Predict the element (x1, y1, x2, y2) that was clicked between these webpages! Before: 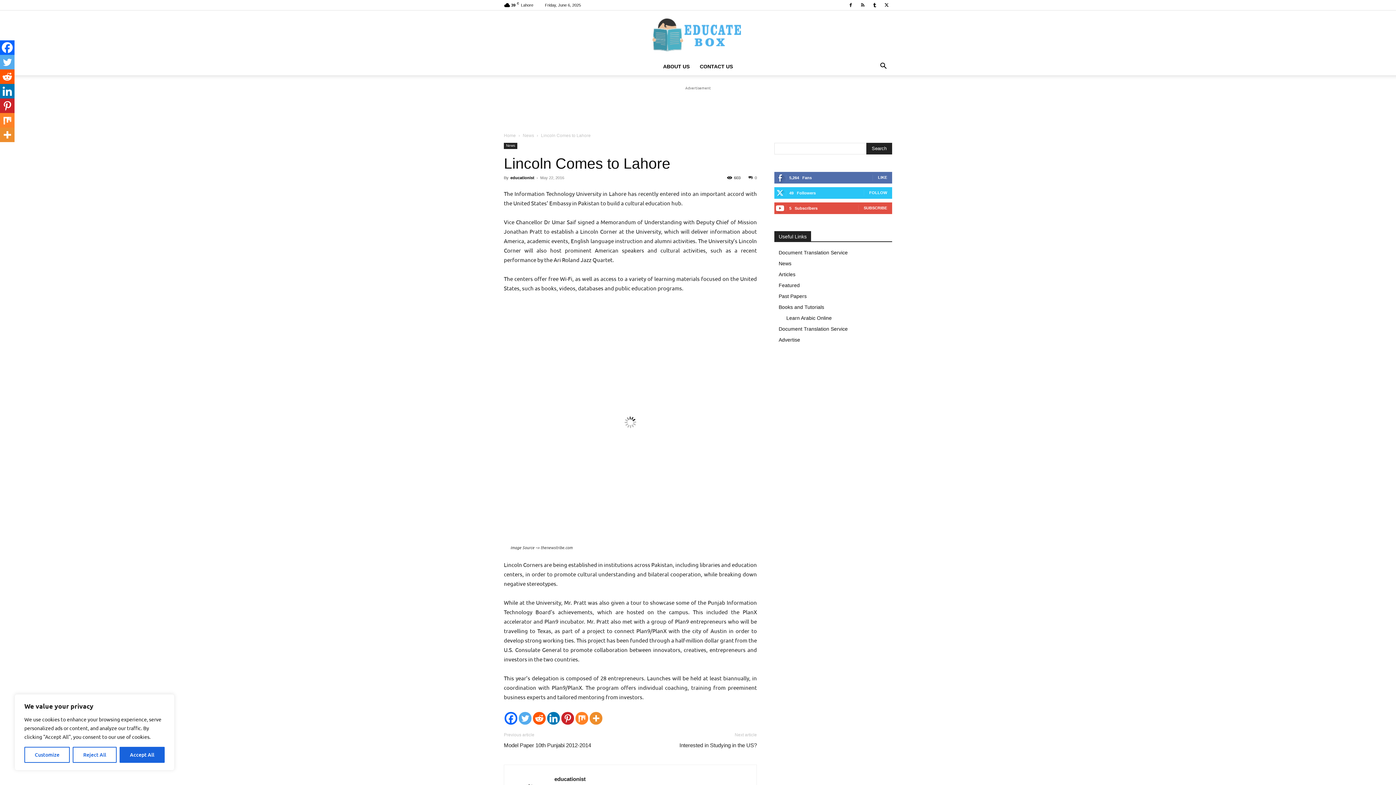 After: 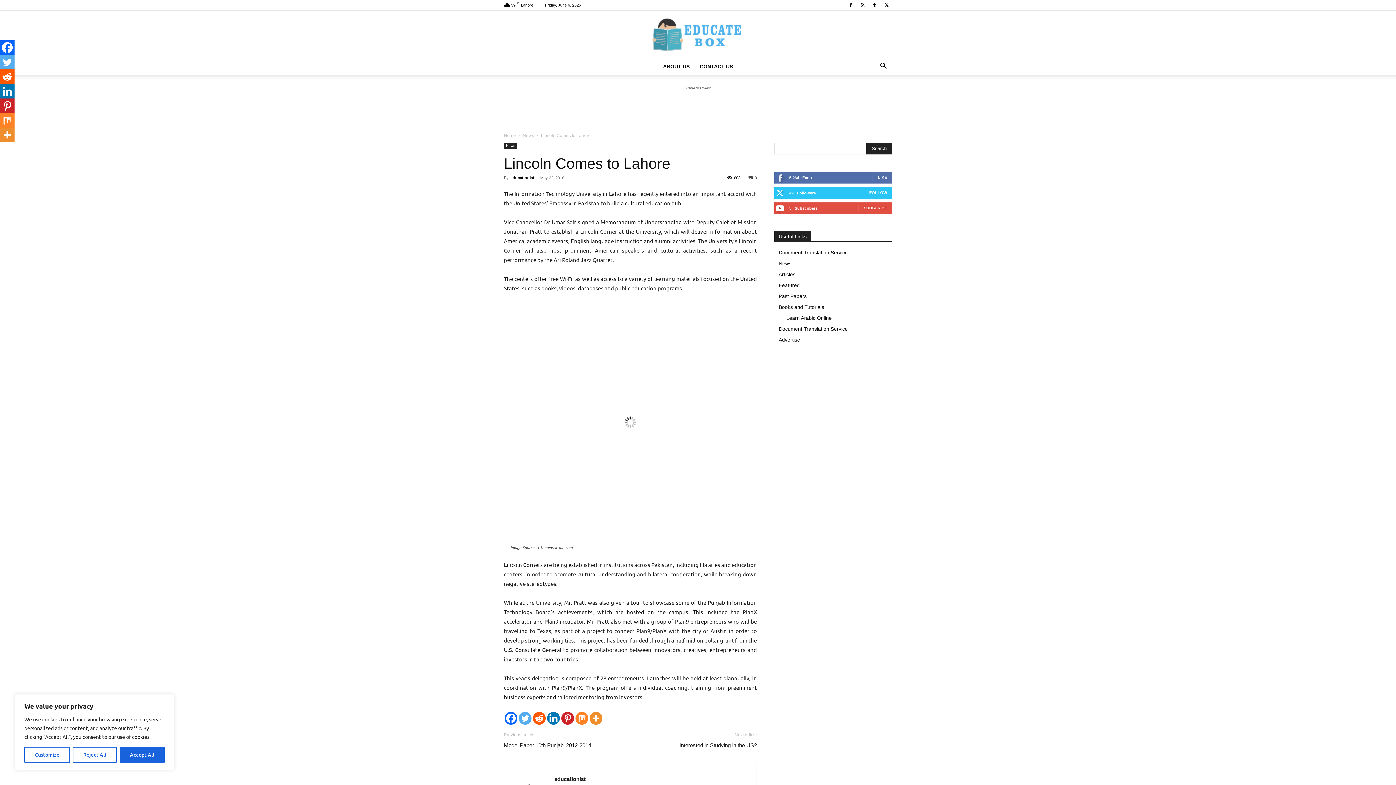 Action: label: Search bbox: (874, 64, 892, 69)